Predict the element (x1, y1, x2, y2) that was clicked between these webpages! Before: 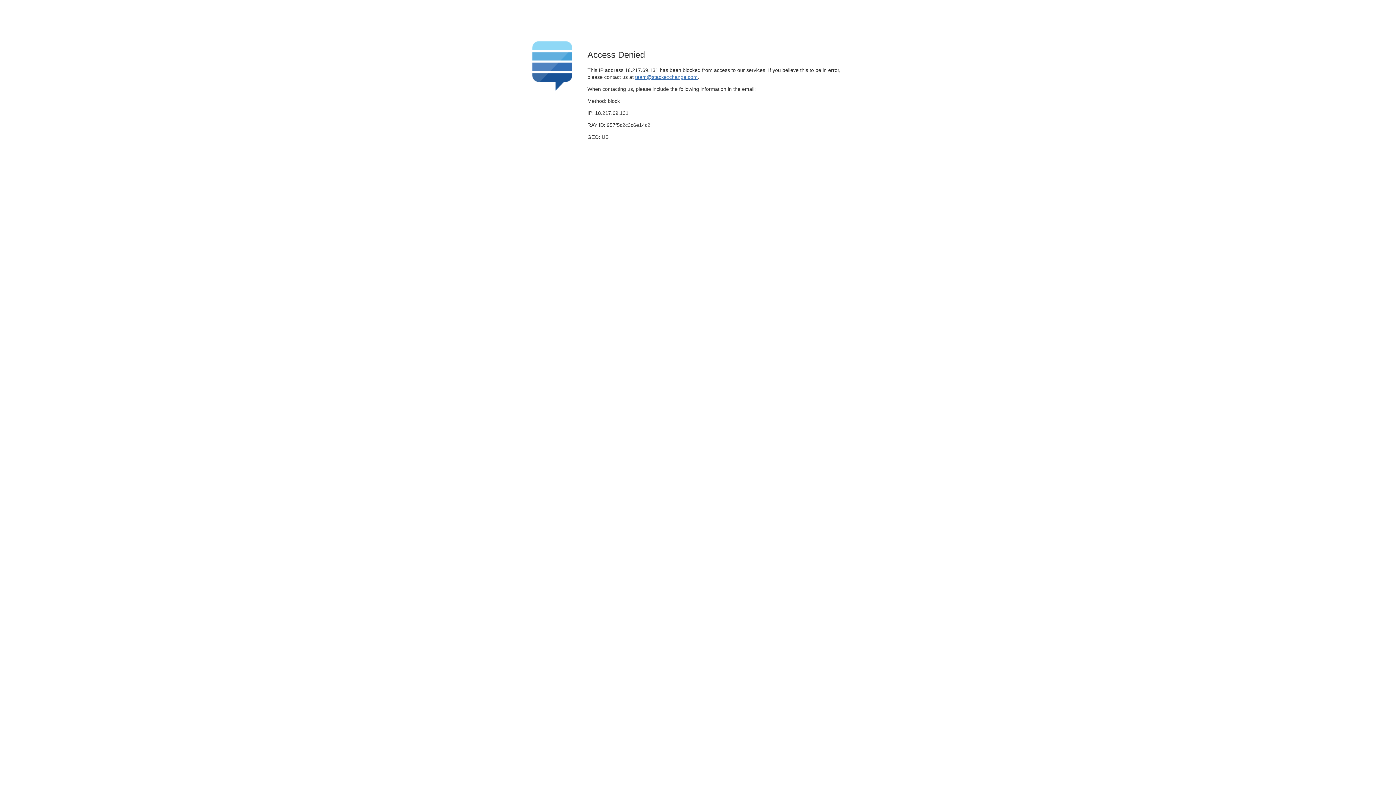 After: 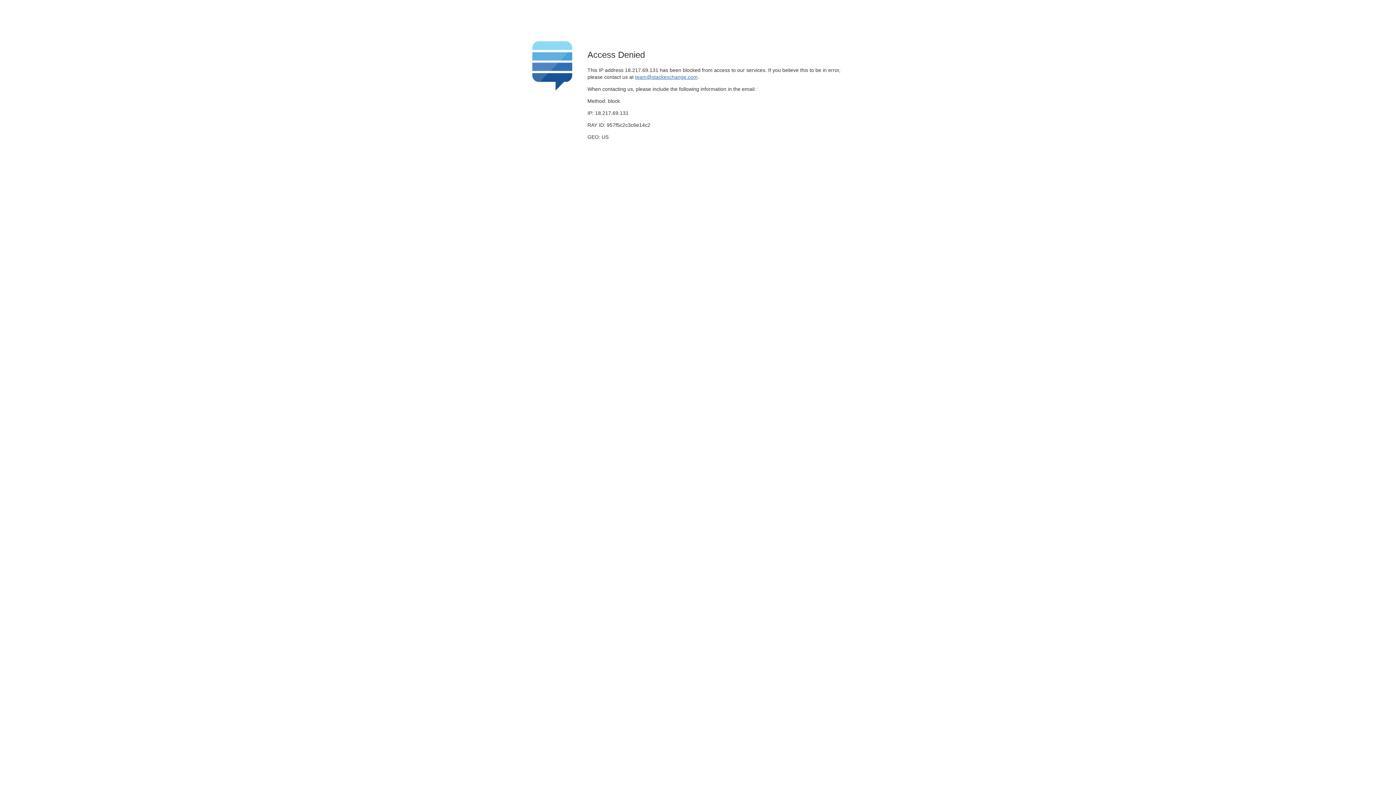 Action: label: team@stackexchange.com bbox: (635, 74, 697, 79)